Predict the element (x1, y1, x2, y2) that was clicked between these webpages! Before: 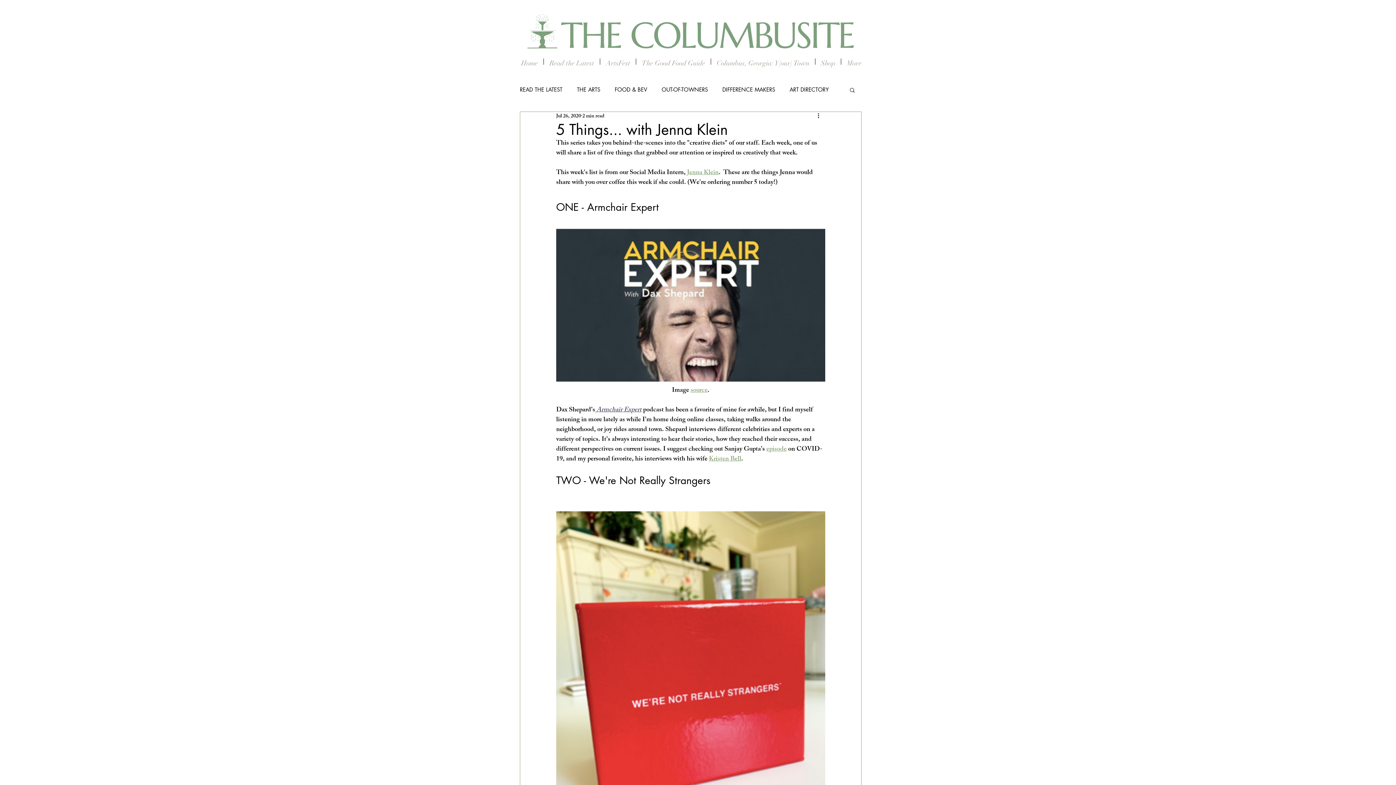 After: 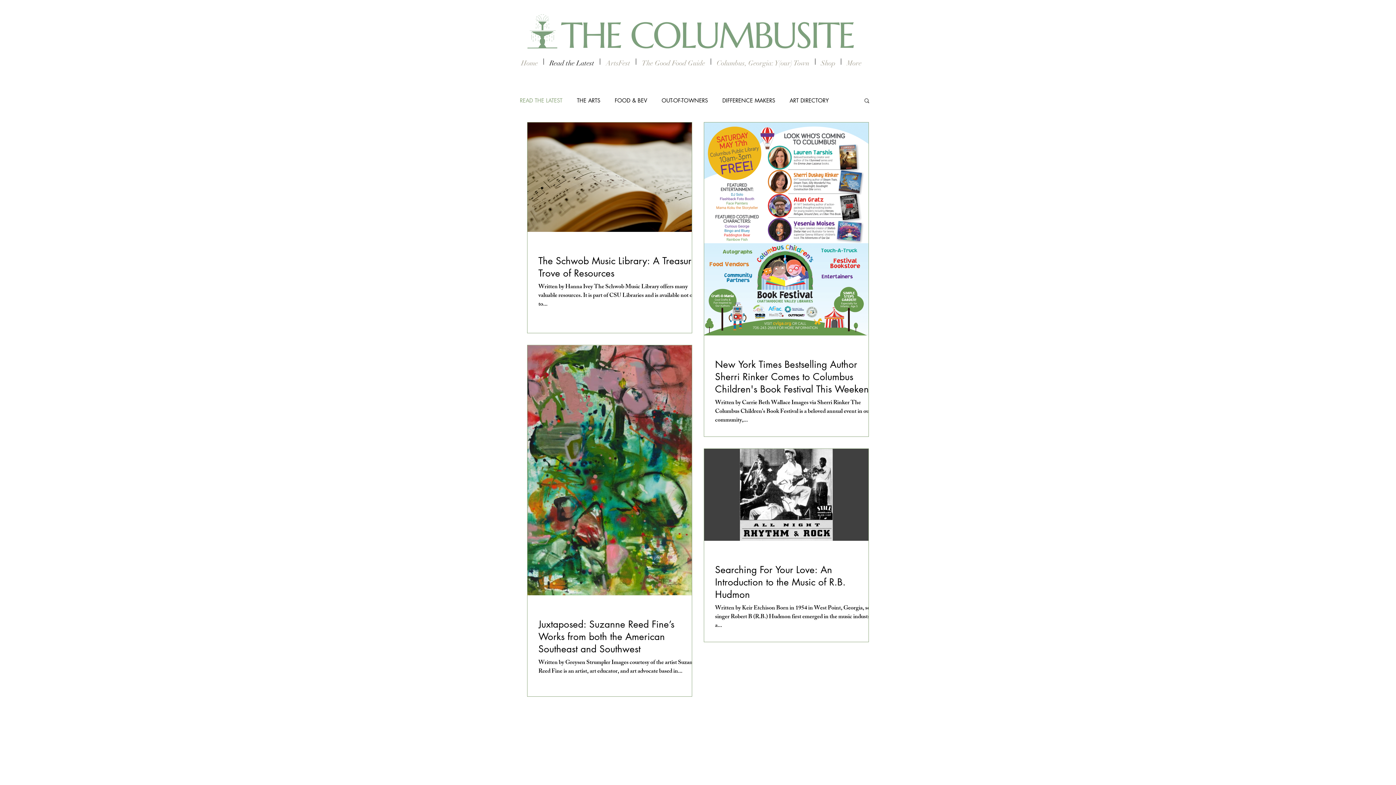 Action: bbox: (544, 58, 600, 64) label: Read the Latest